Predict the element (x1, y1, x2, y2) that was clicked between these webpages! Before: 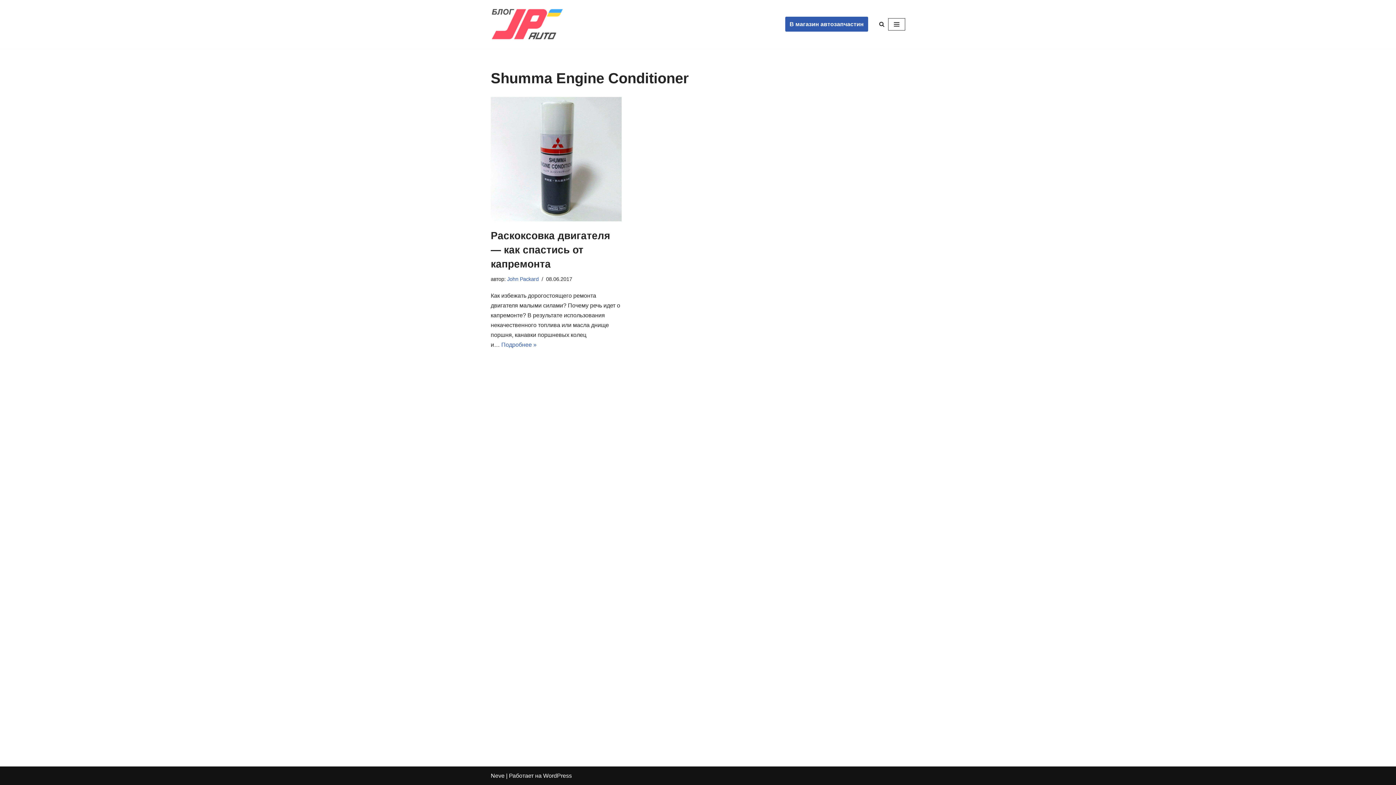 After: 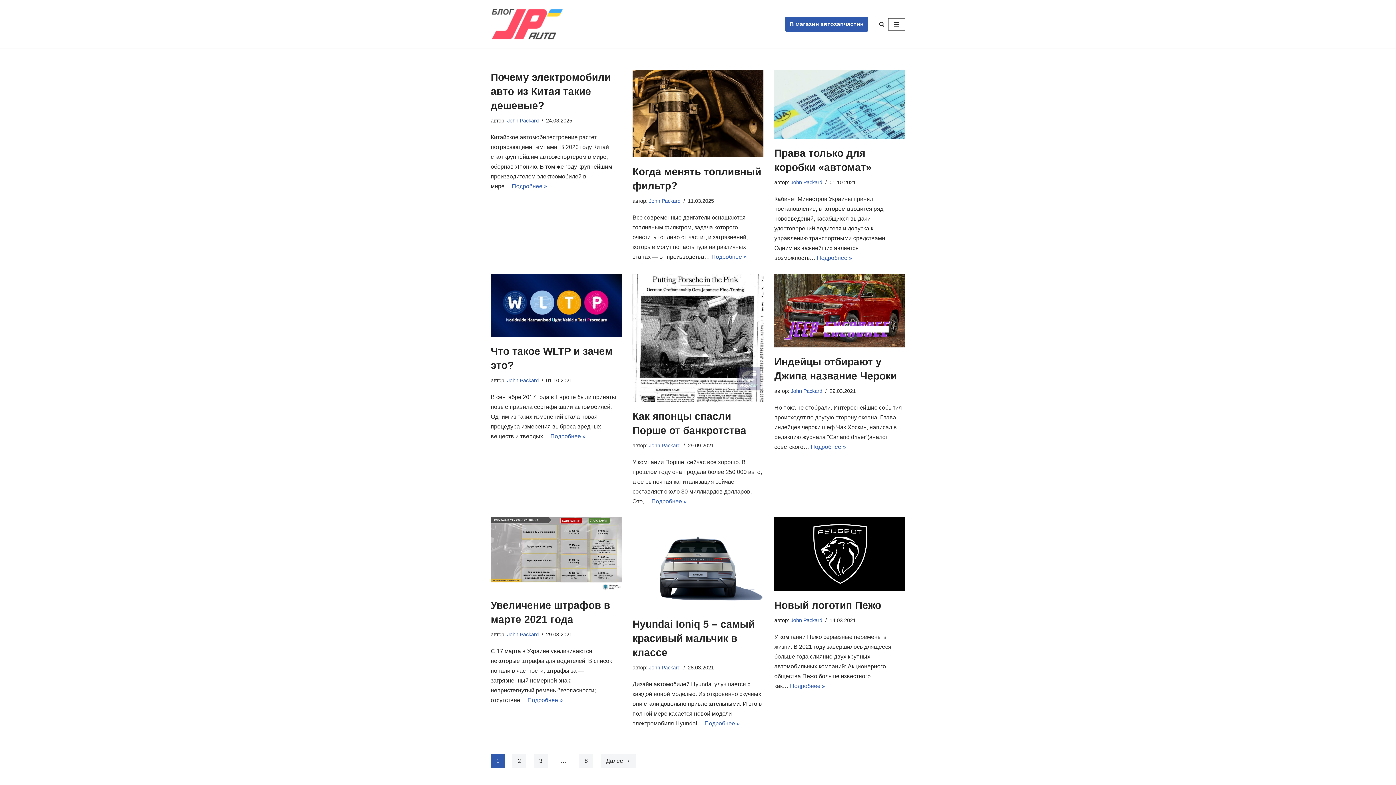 Action: label: John Packard bbox: (507, 276, 538, 282)